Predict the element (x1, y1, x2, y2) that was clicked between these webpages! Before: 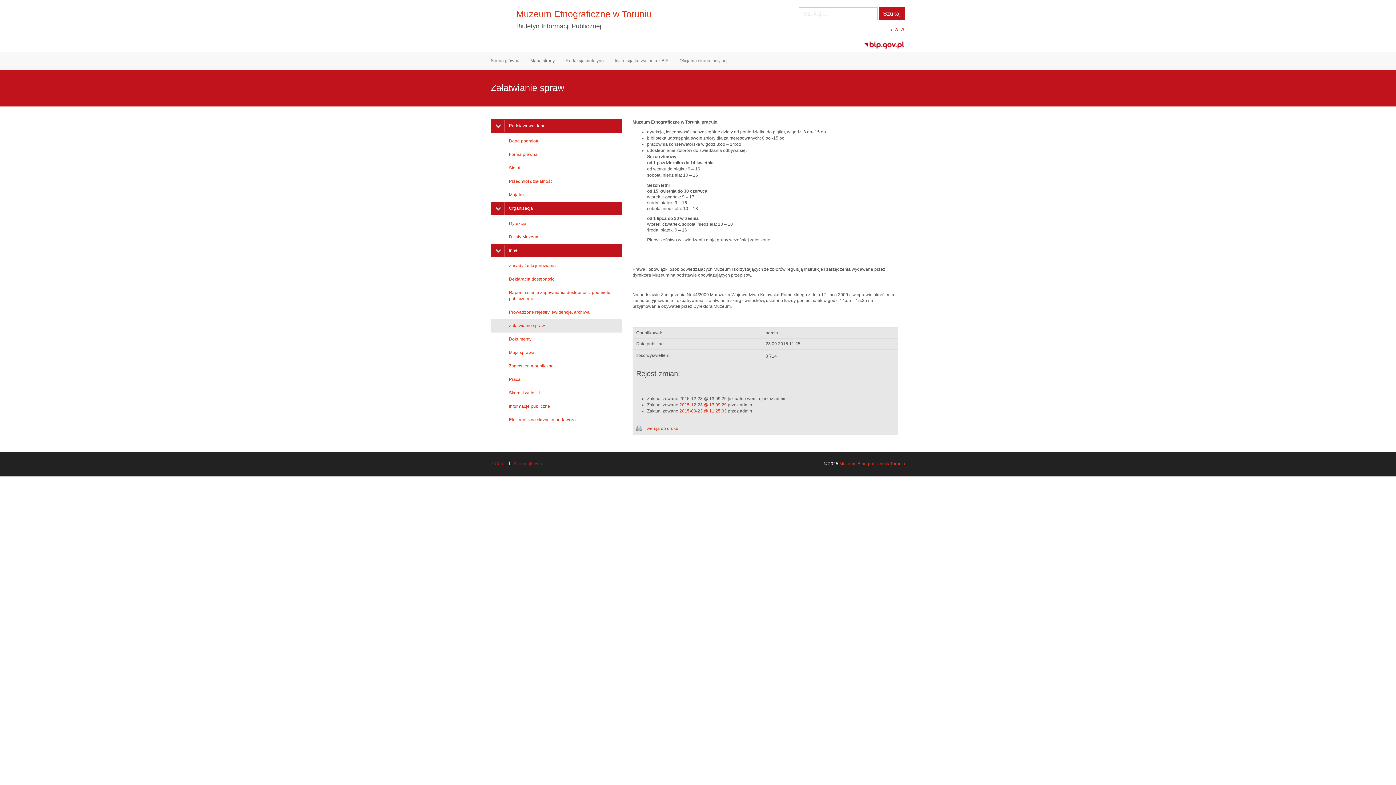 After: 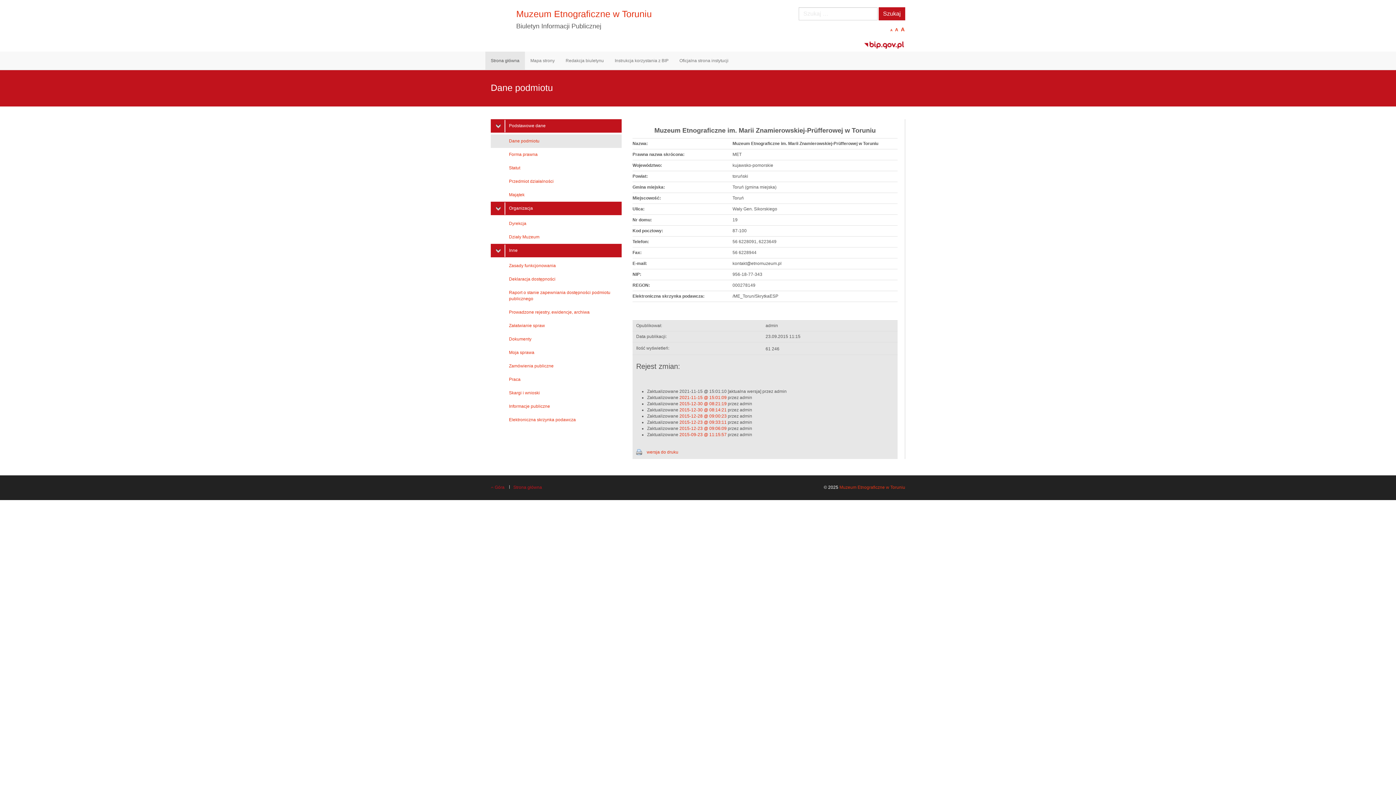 Action: label: Muzeum Etnograficzne w Toruniu bbox: (839, 461, 905, 466)